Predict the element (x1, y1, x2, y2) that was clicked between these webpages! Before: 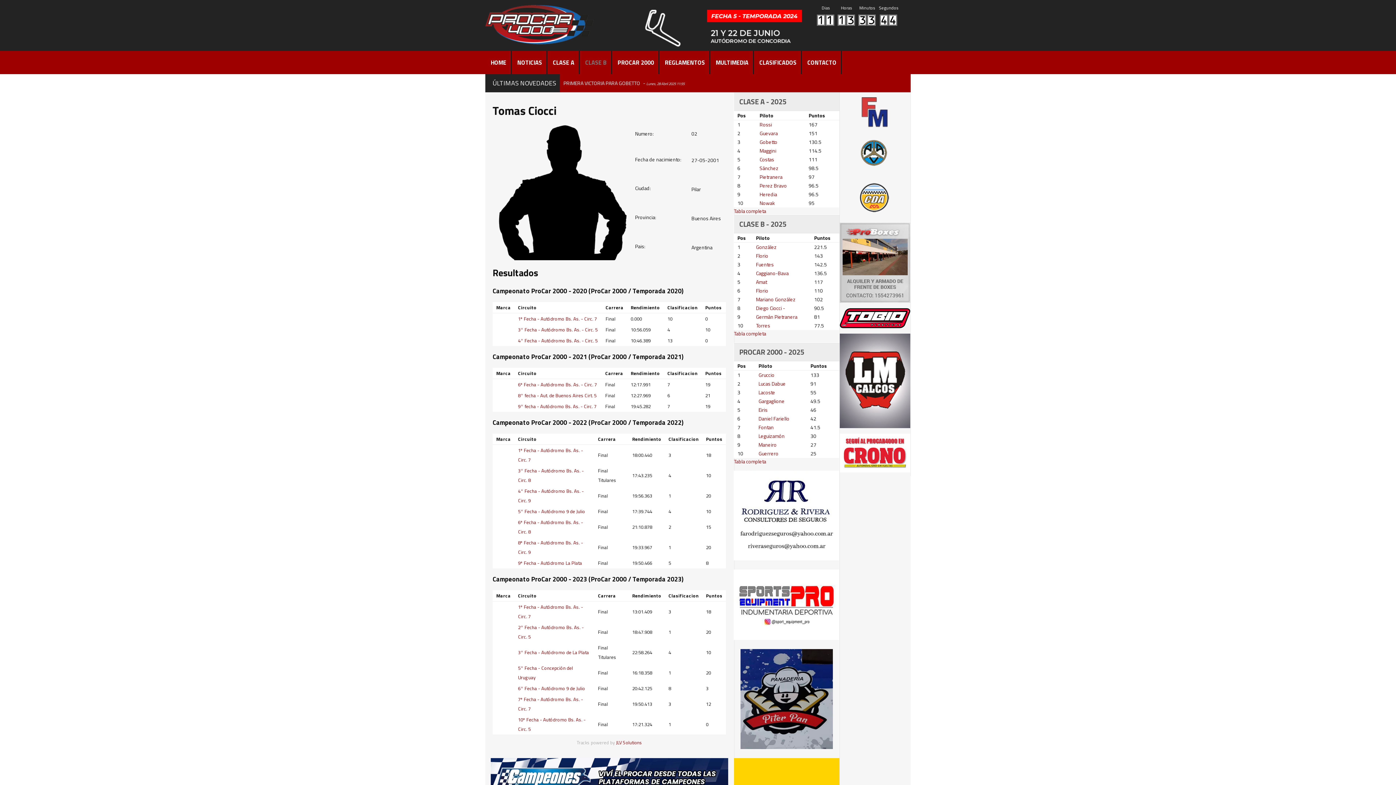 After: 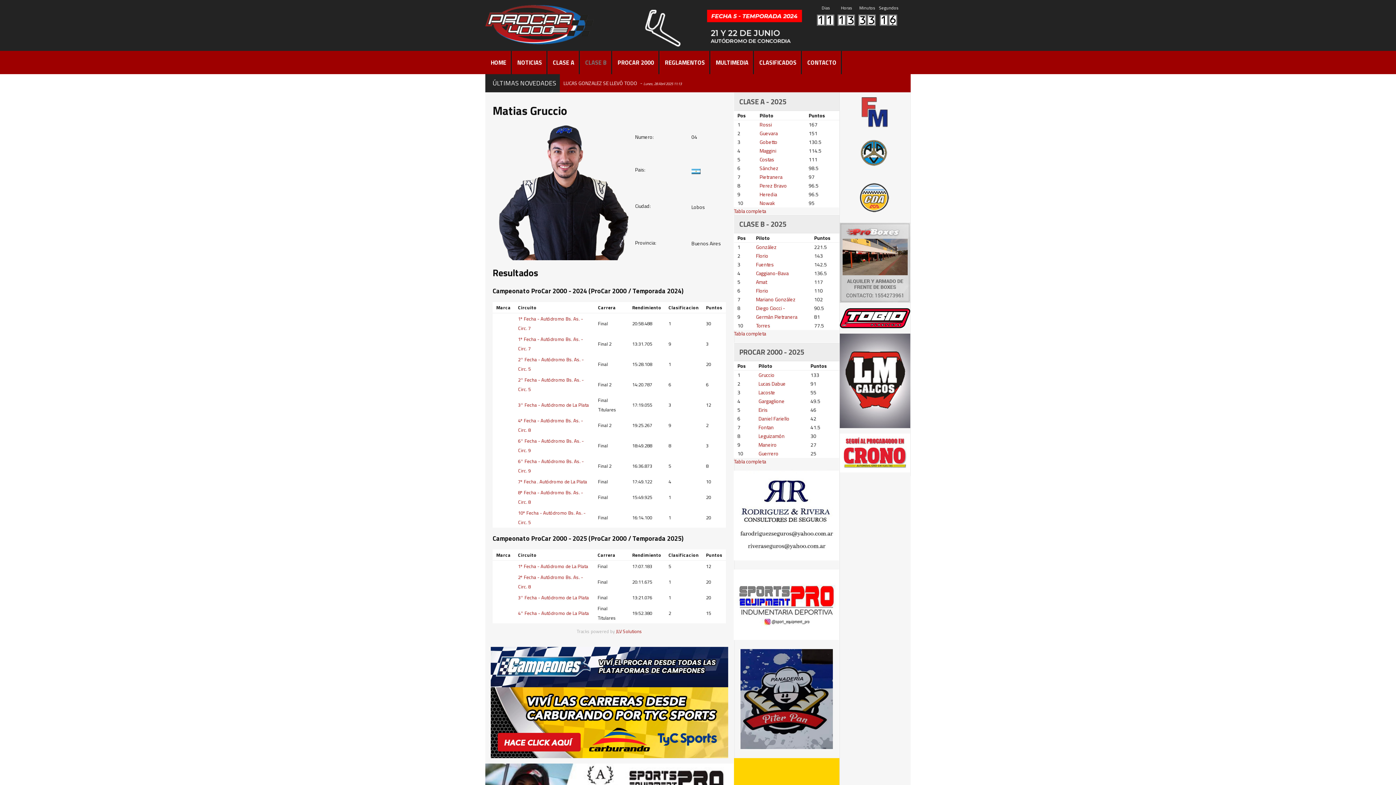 Action: bbox: (758, 371, 774, 378) label: Gruccio